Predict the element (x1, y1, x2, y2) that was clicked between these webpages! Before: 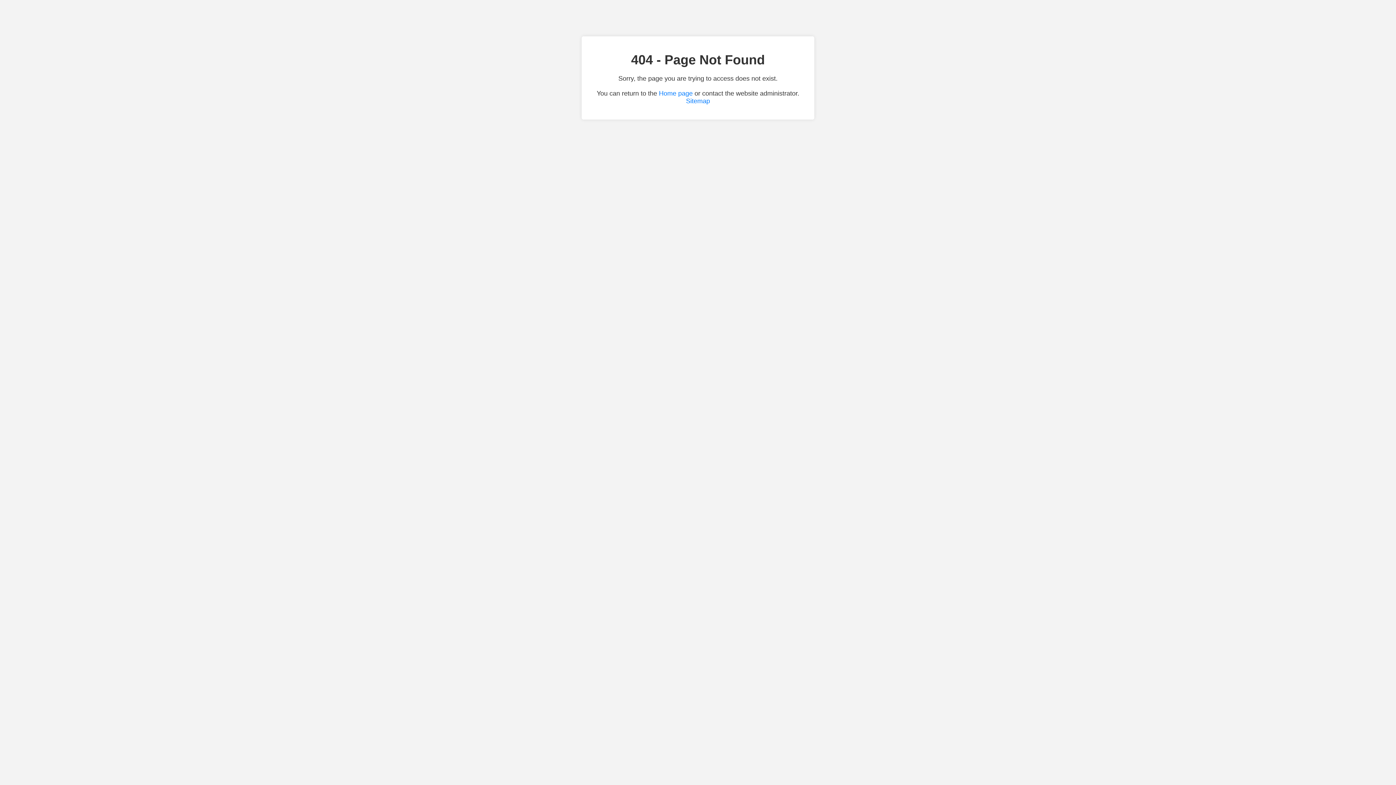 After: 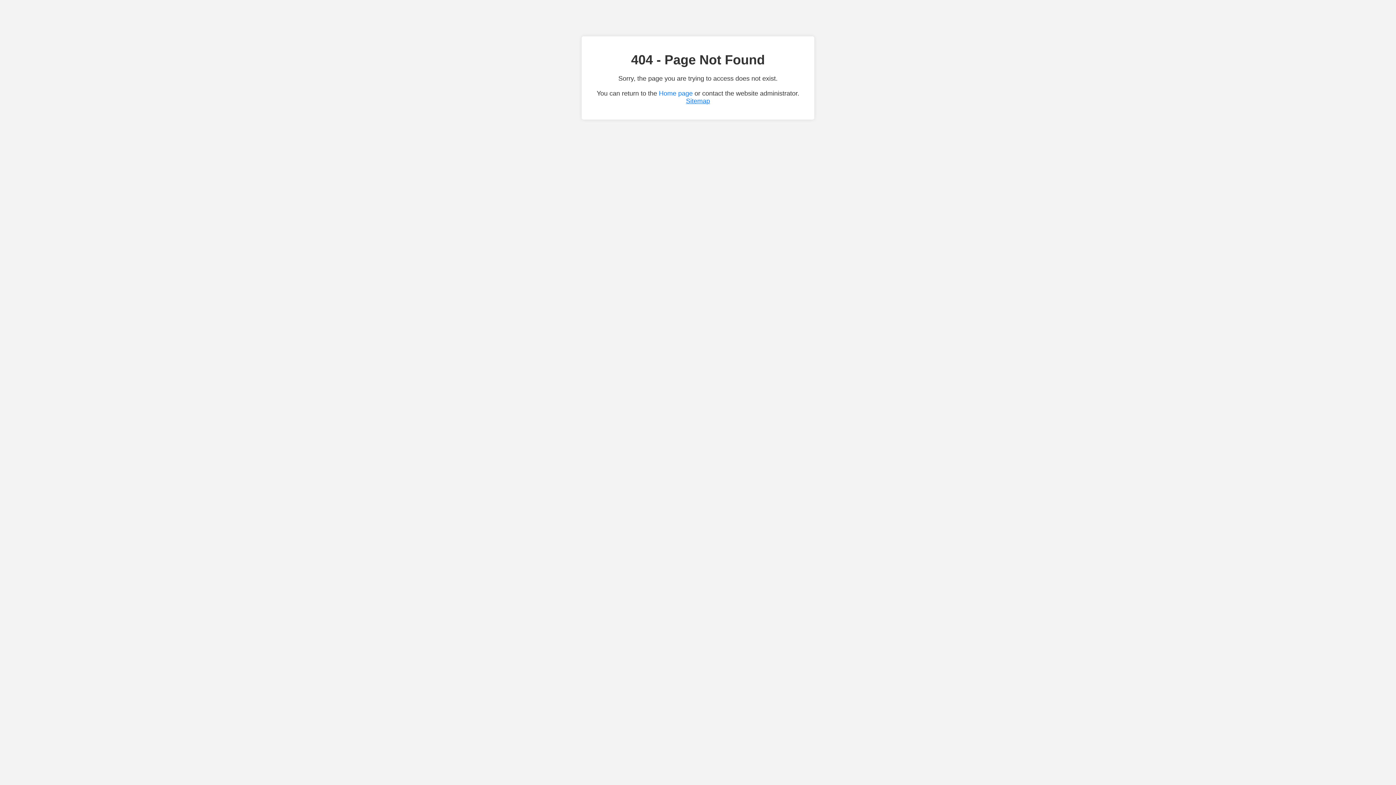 Action: label: Sitemap bbox: (686, 97, 710, 104)